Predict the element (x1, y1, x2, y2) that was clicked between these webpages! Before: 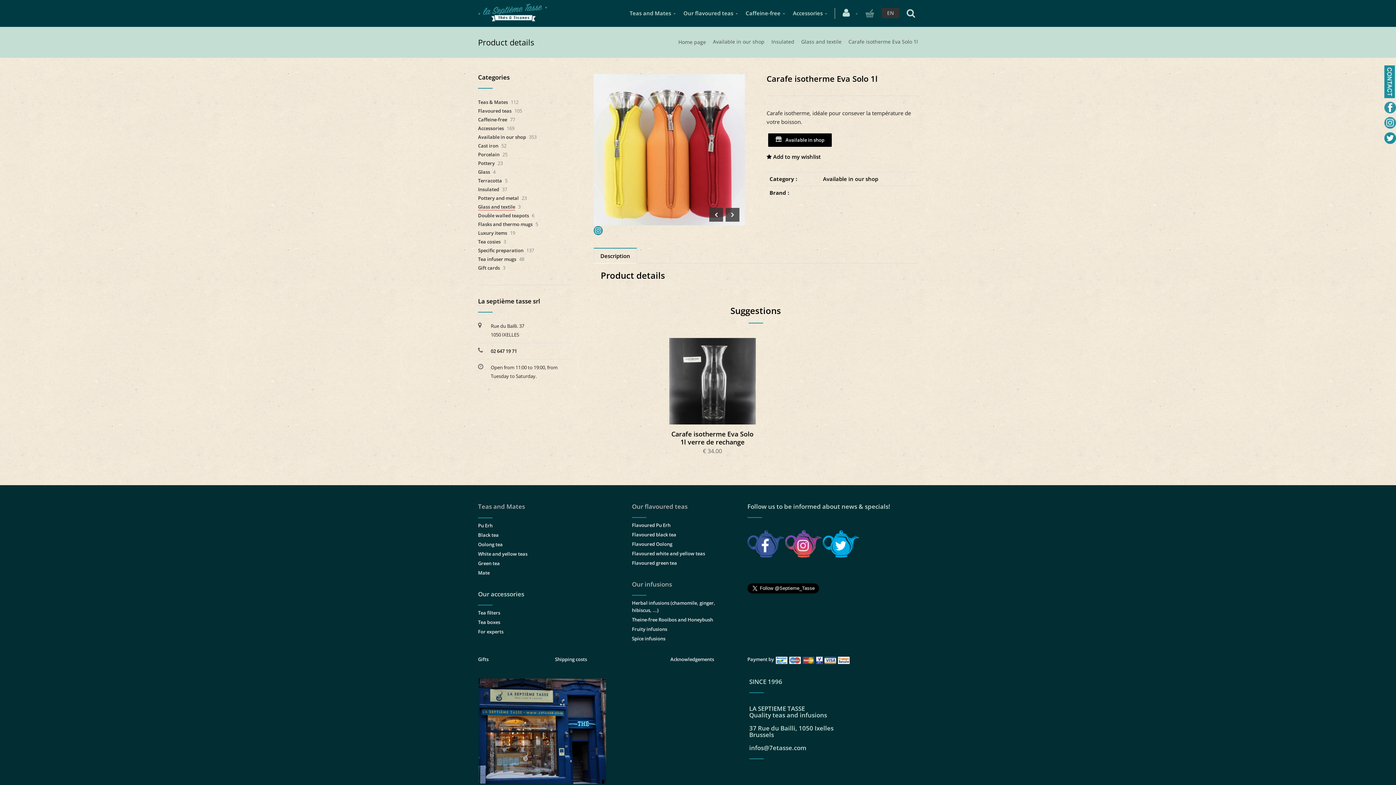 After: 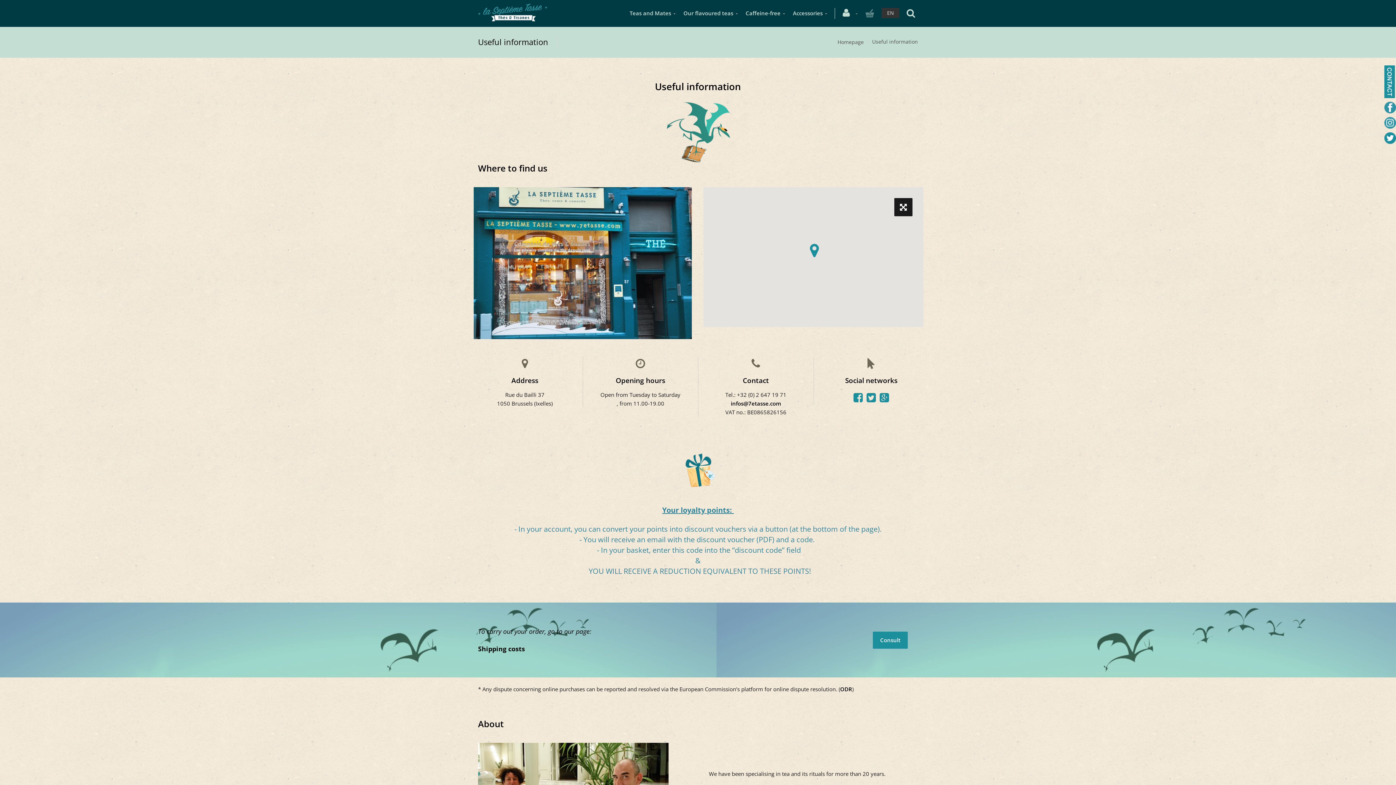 Action: bbox: (1384, 77, 1395, 84)